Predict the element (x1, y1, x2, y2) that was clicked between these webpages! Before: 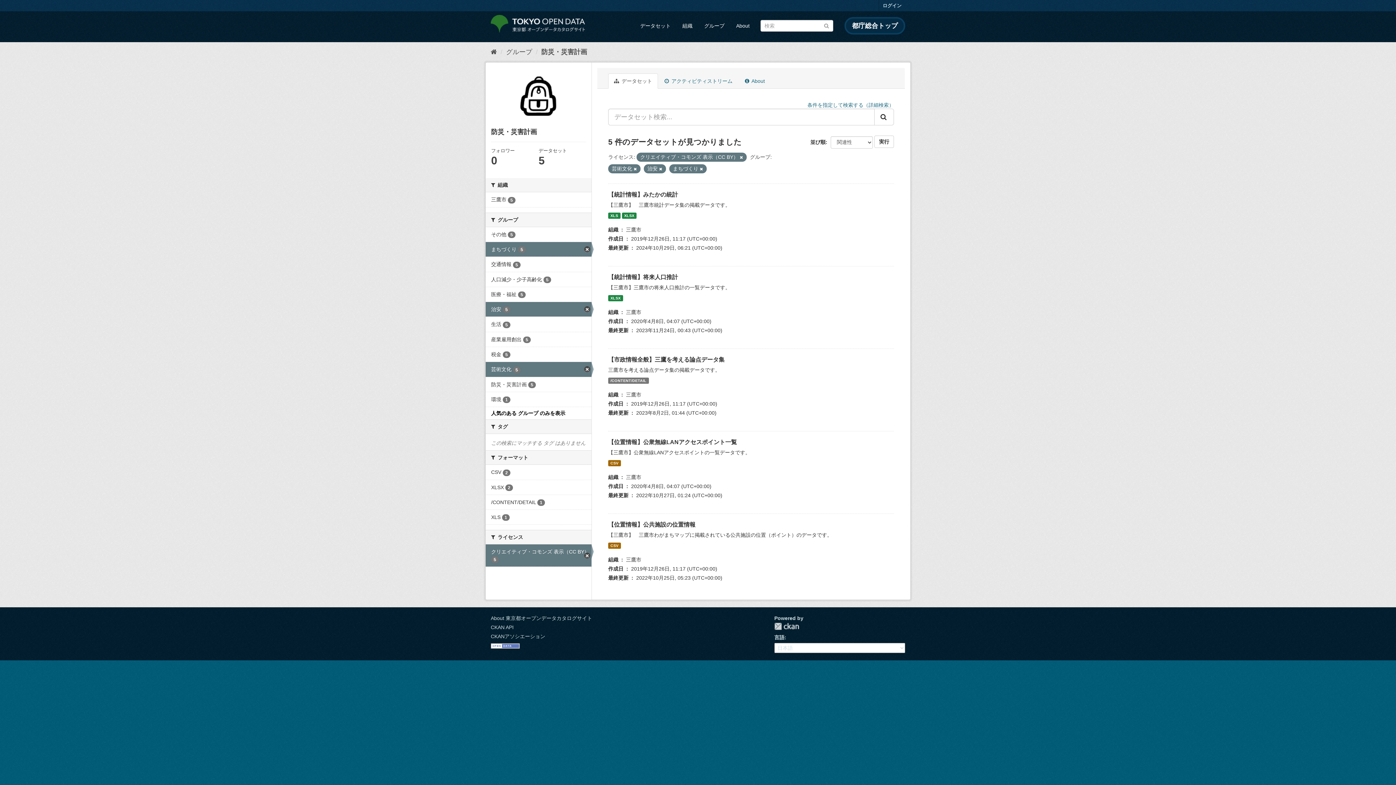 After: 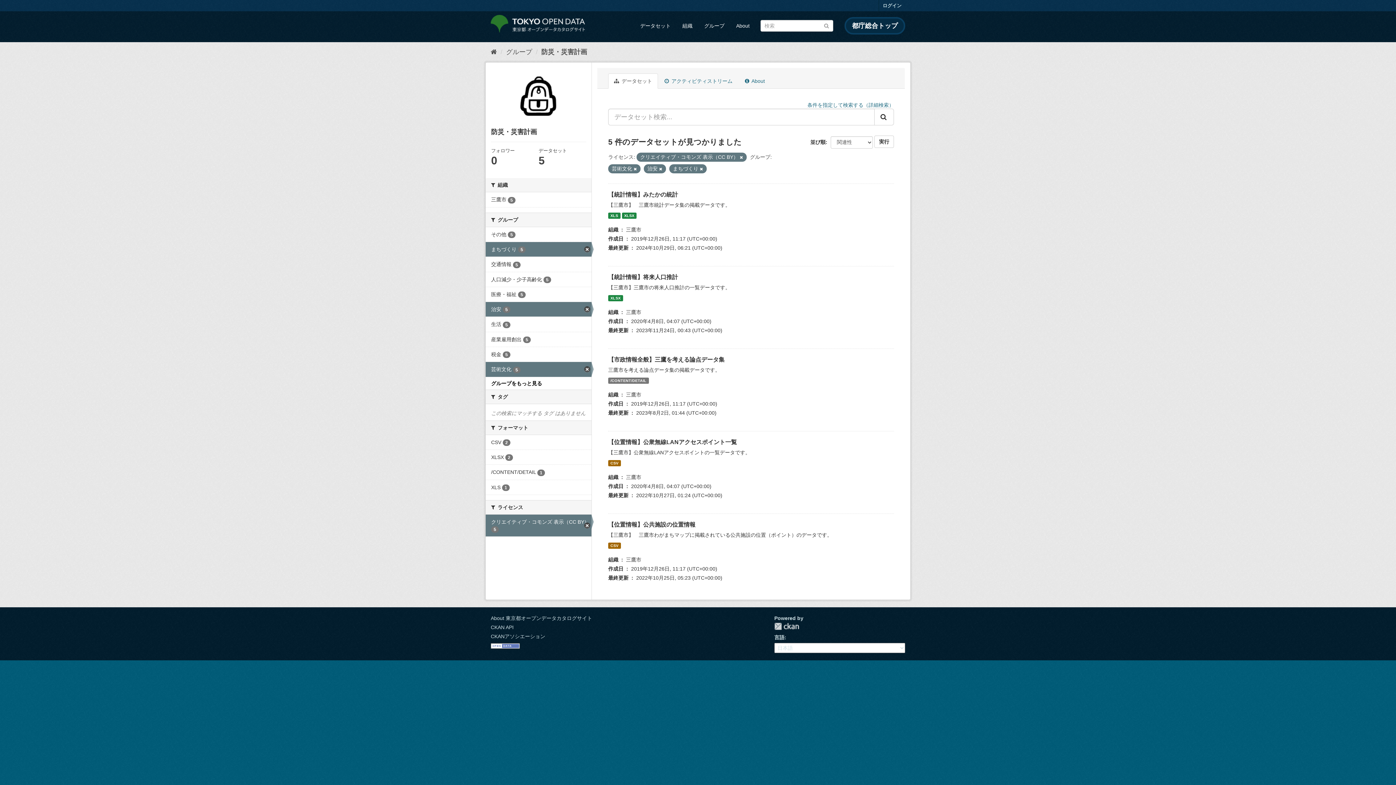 Action: label: 人気のある グループ のみを表示 bbox: (491, 410, 565, 416)